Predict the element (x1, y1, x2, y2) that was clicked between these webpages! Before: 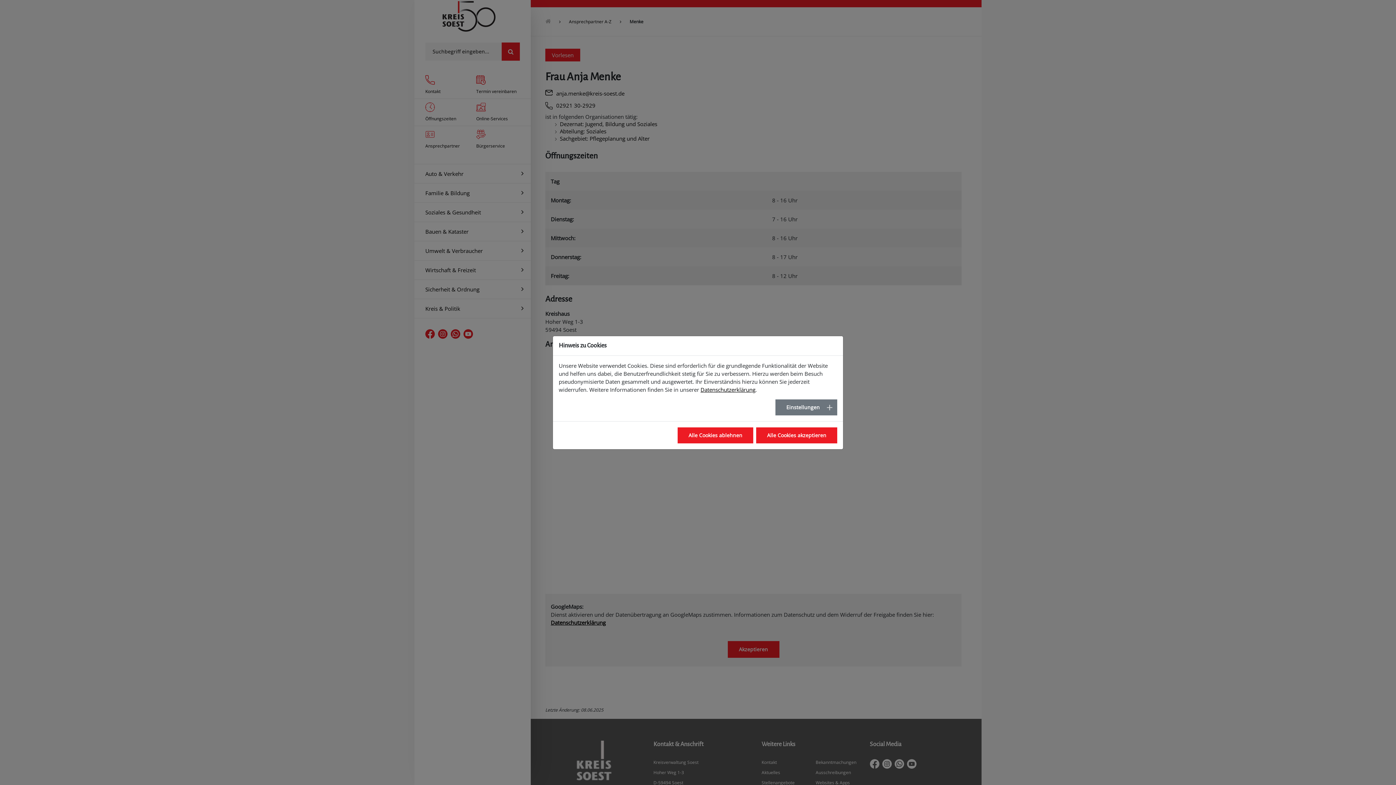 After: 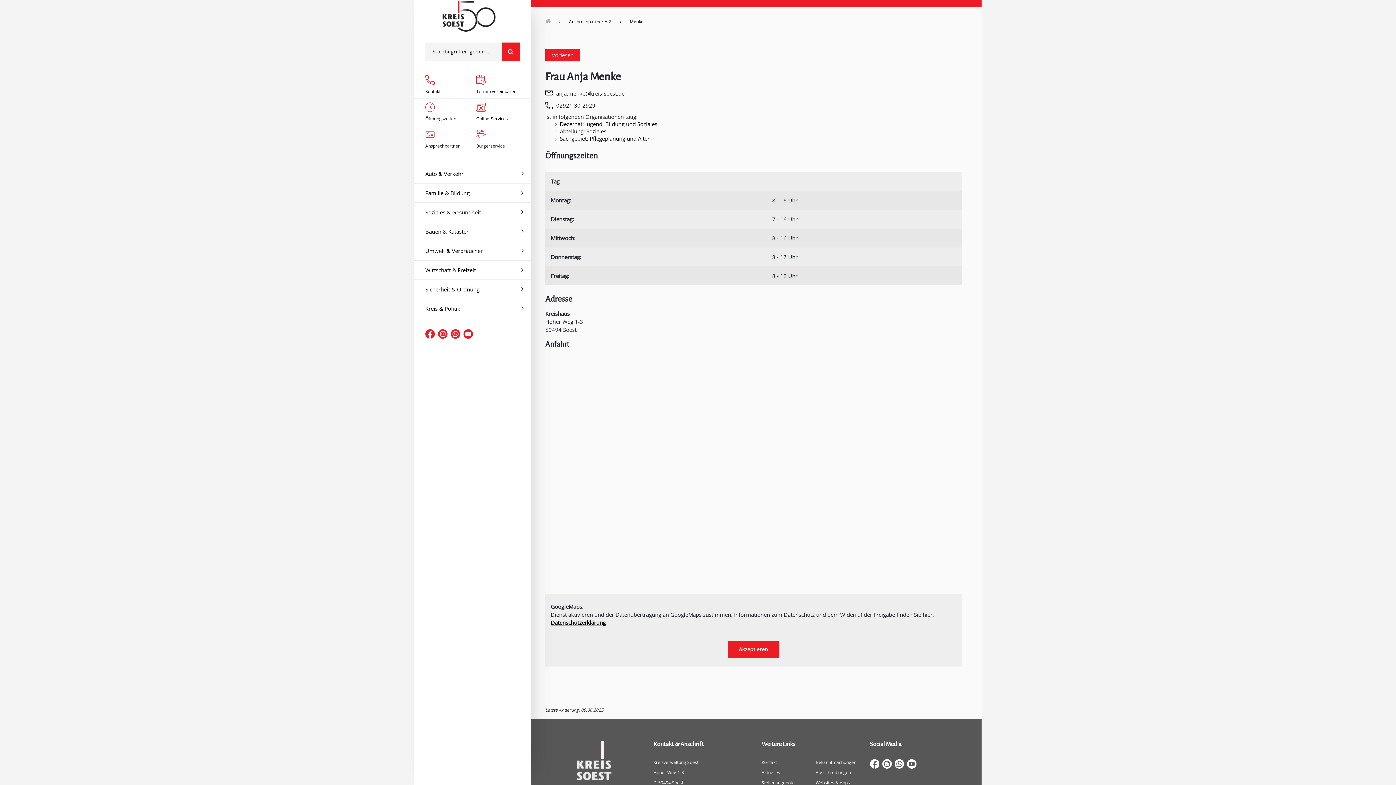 Action: label: Alle Cookies akzeptieren bbox: (756, 427, 837, 443)